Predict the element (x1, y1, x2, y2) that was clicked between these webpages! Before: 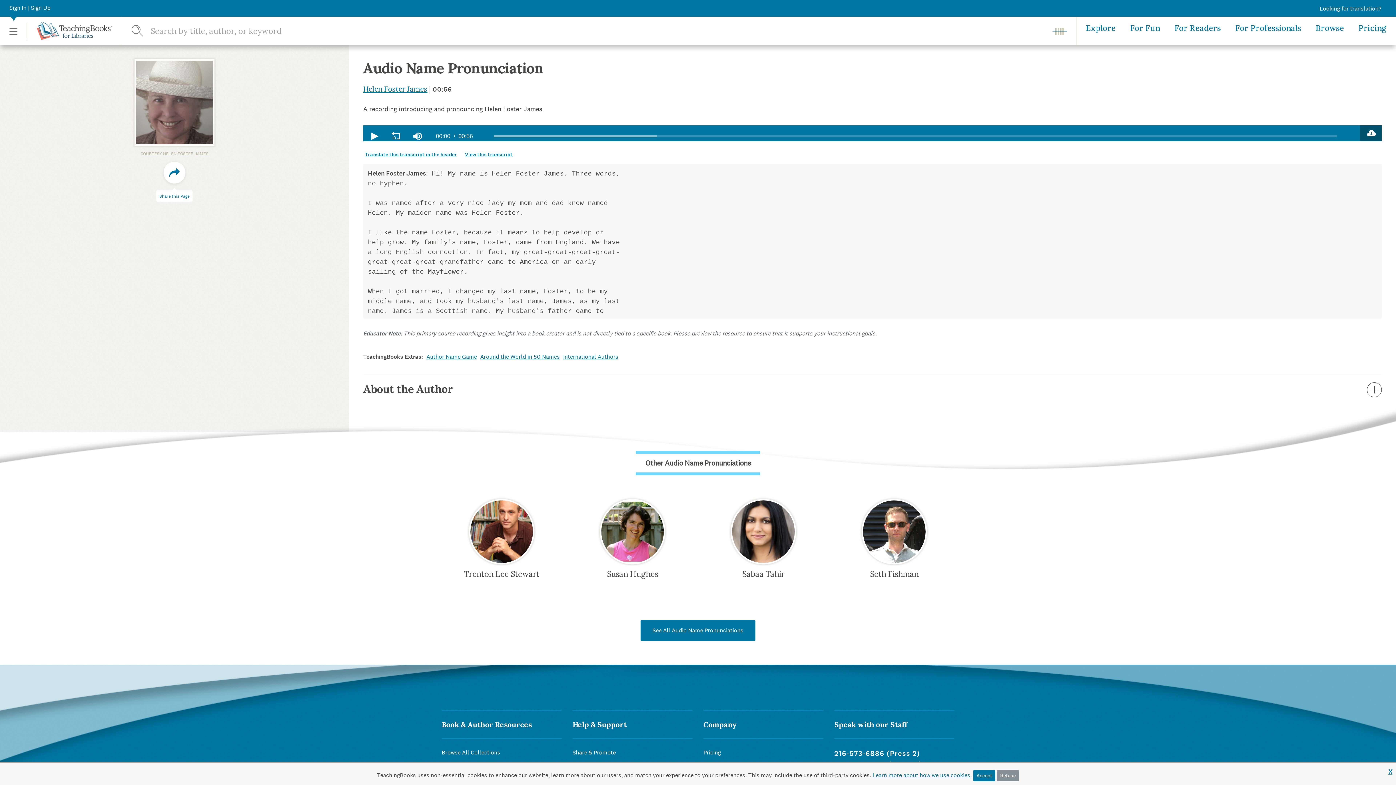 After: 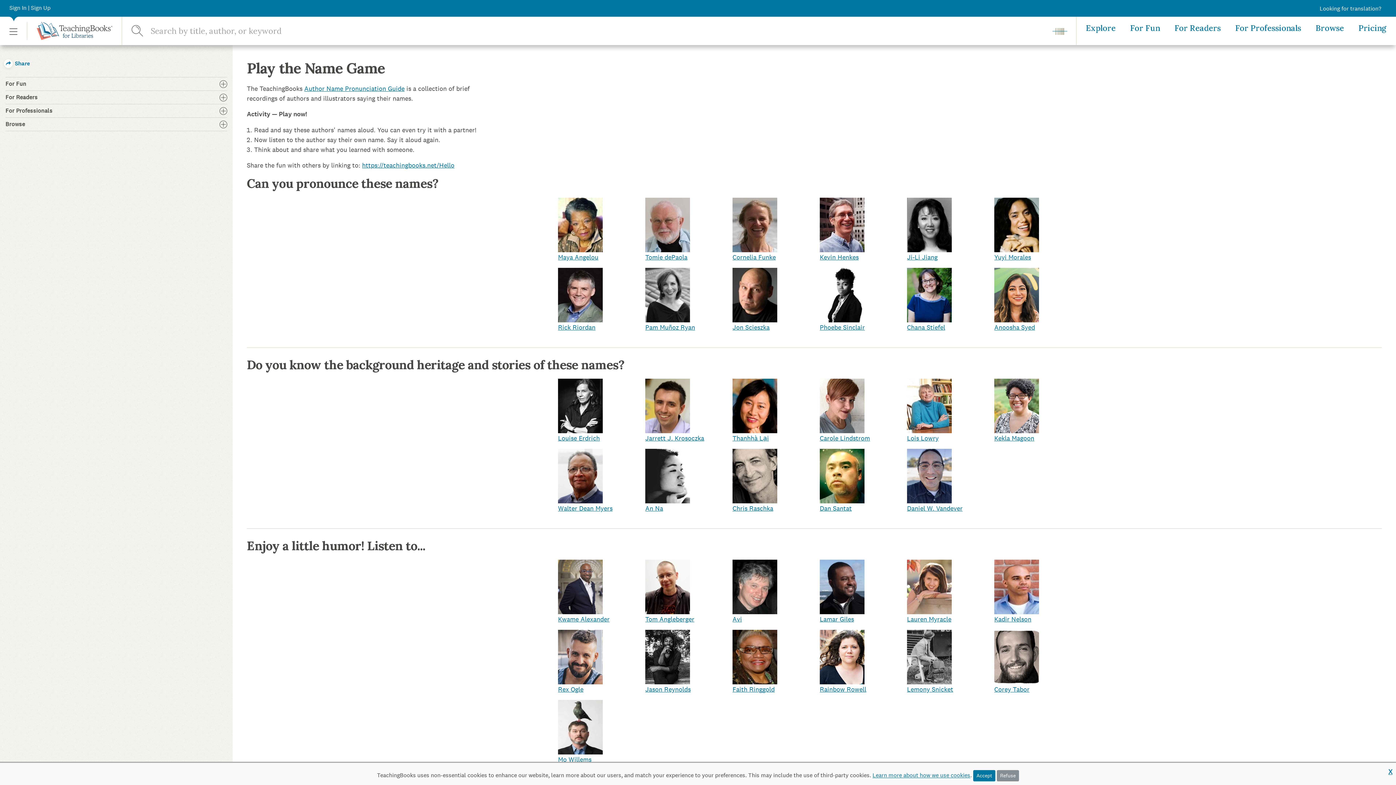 Action: label: Author Name Game bbox: (426, 353, 477, 360)